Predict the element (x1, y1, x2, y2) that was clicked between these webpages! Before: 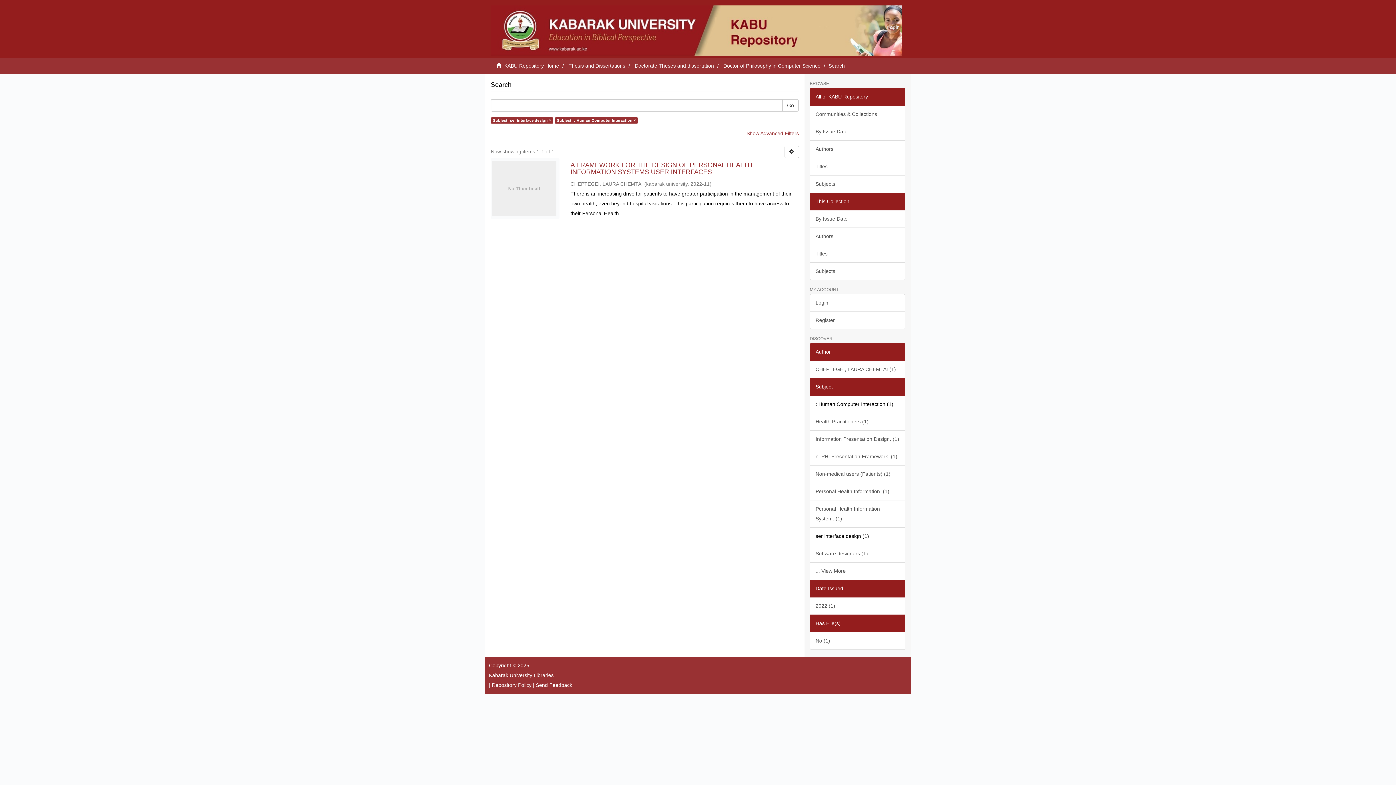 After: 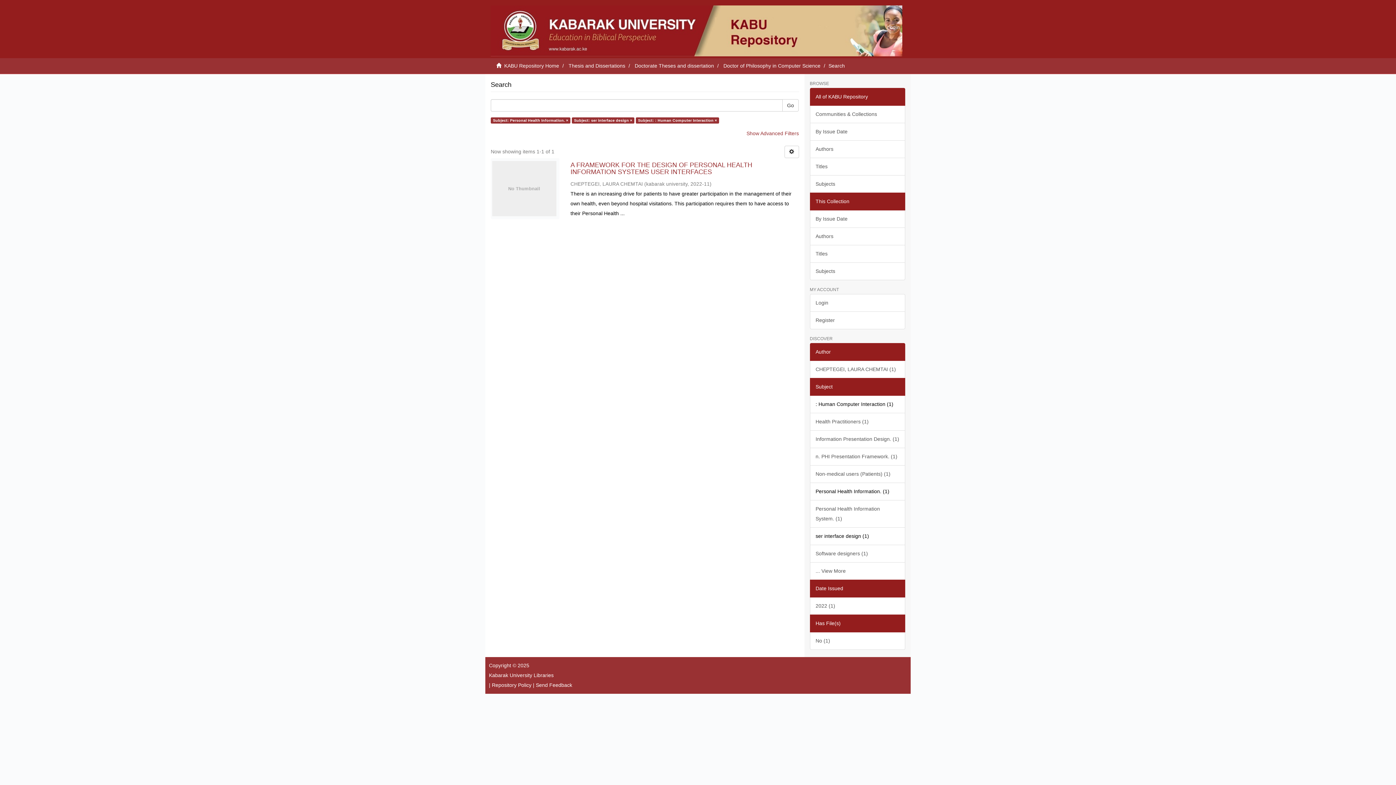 Action: bbox: (810, 482, 905, 500) label: Personal Health Information. (1)